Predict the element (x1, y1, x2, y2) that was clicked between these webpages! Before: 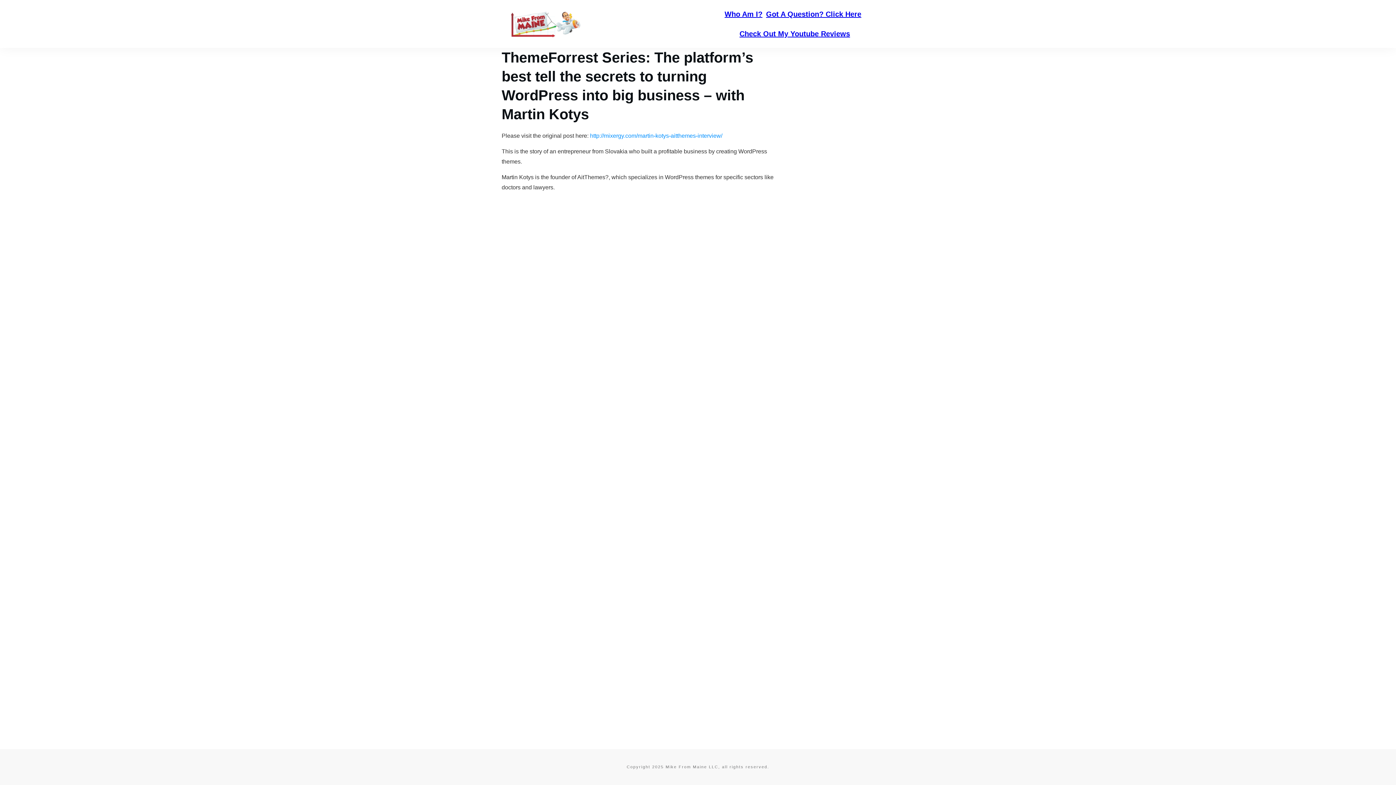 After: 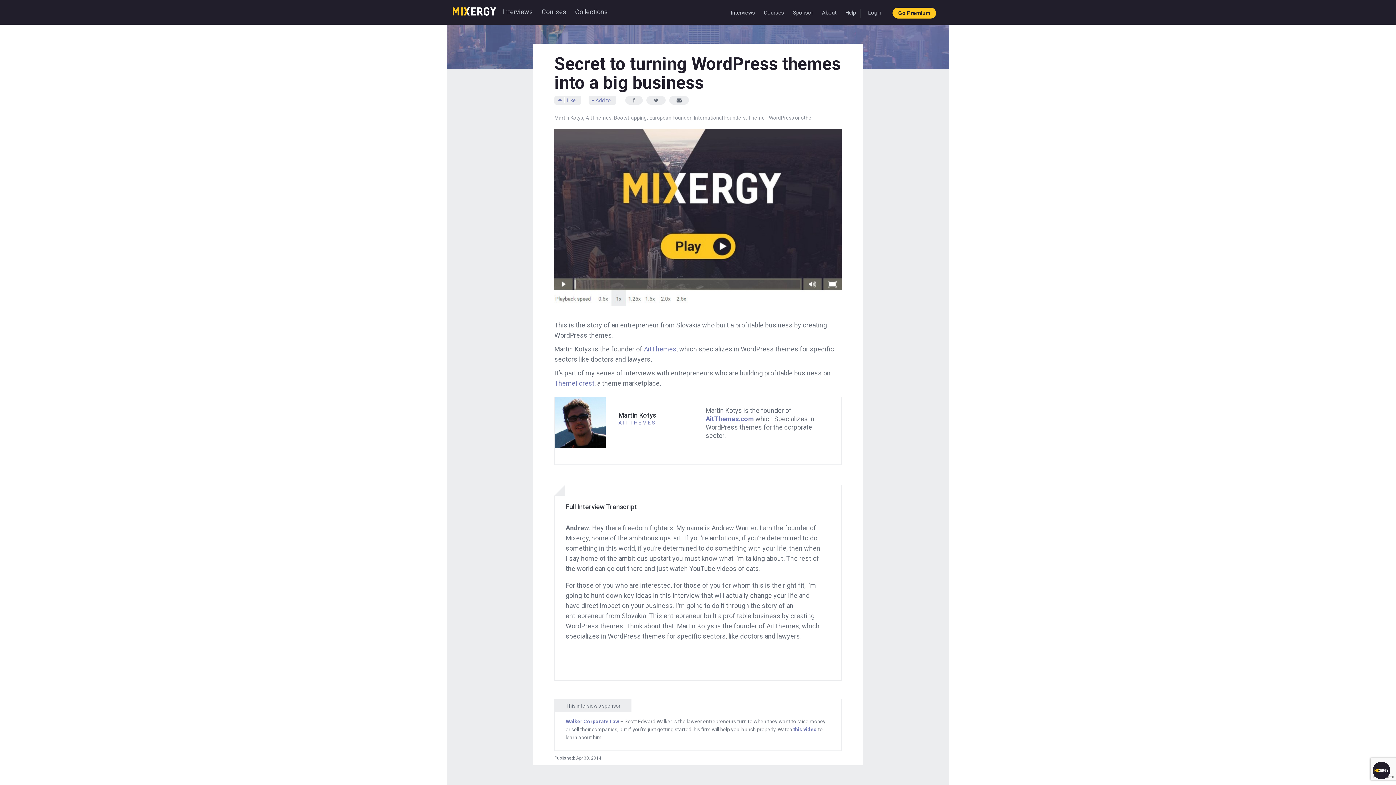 Action: label: http://mixergy.com/martin-kotys-aitthemes-interview/ bbox: (590, 132, 722, 138)